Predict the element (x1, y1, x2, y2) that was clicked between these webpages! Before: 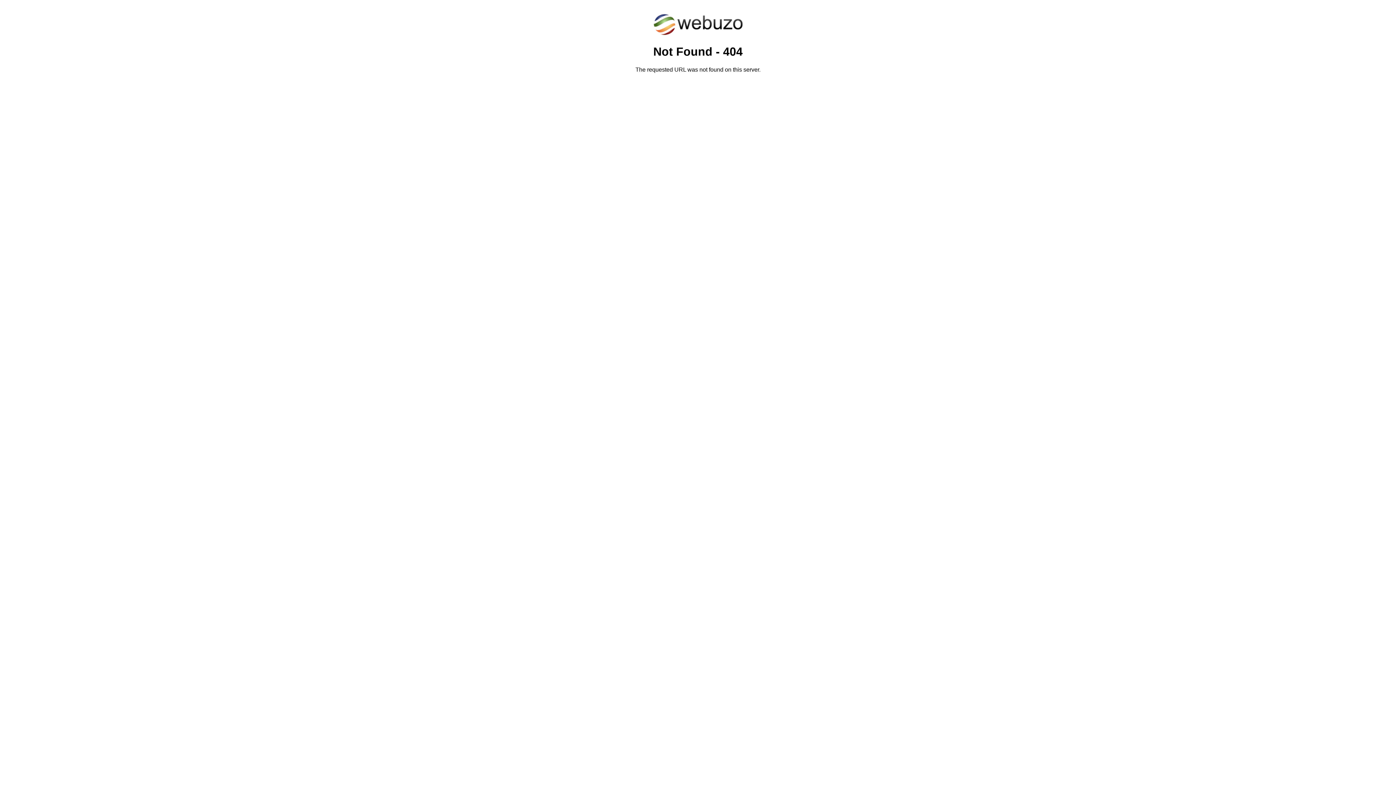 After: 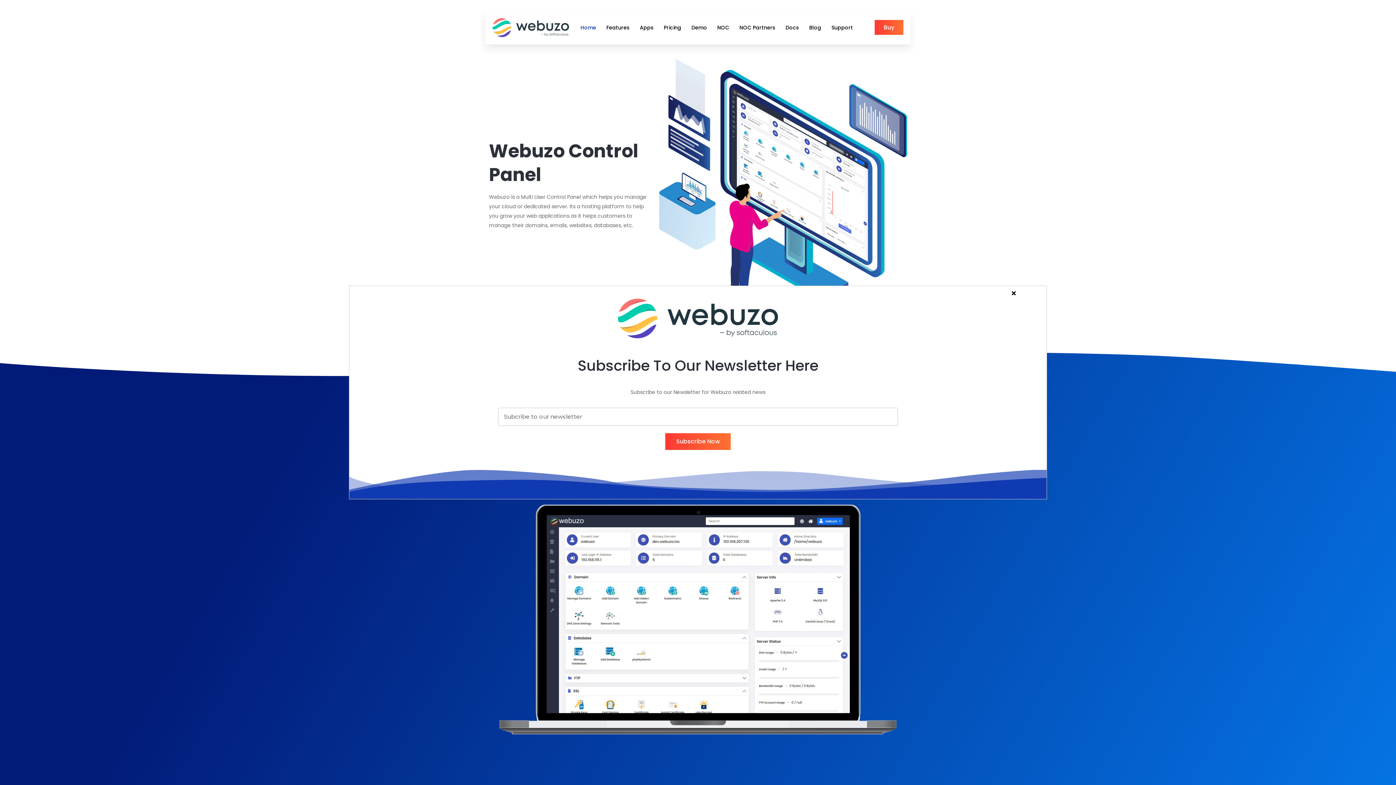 Action: bbox: (652, 30, 743, 37)